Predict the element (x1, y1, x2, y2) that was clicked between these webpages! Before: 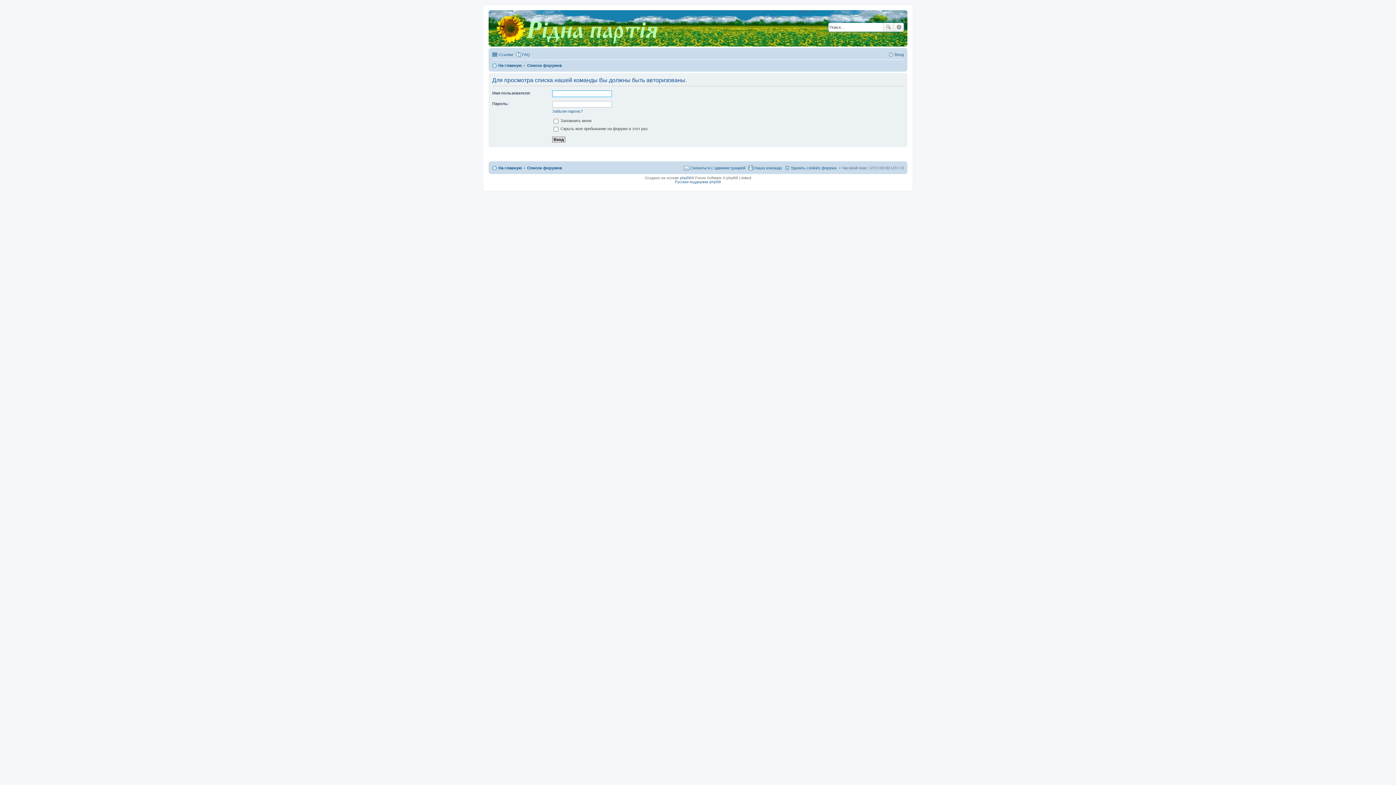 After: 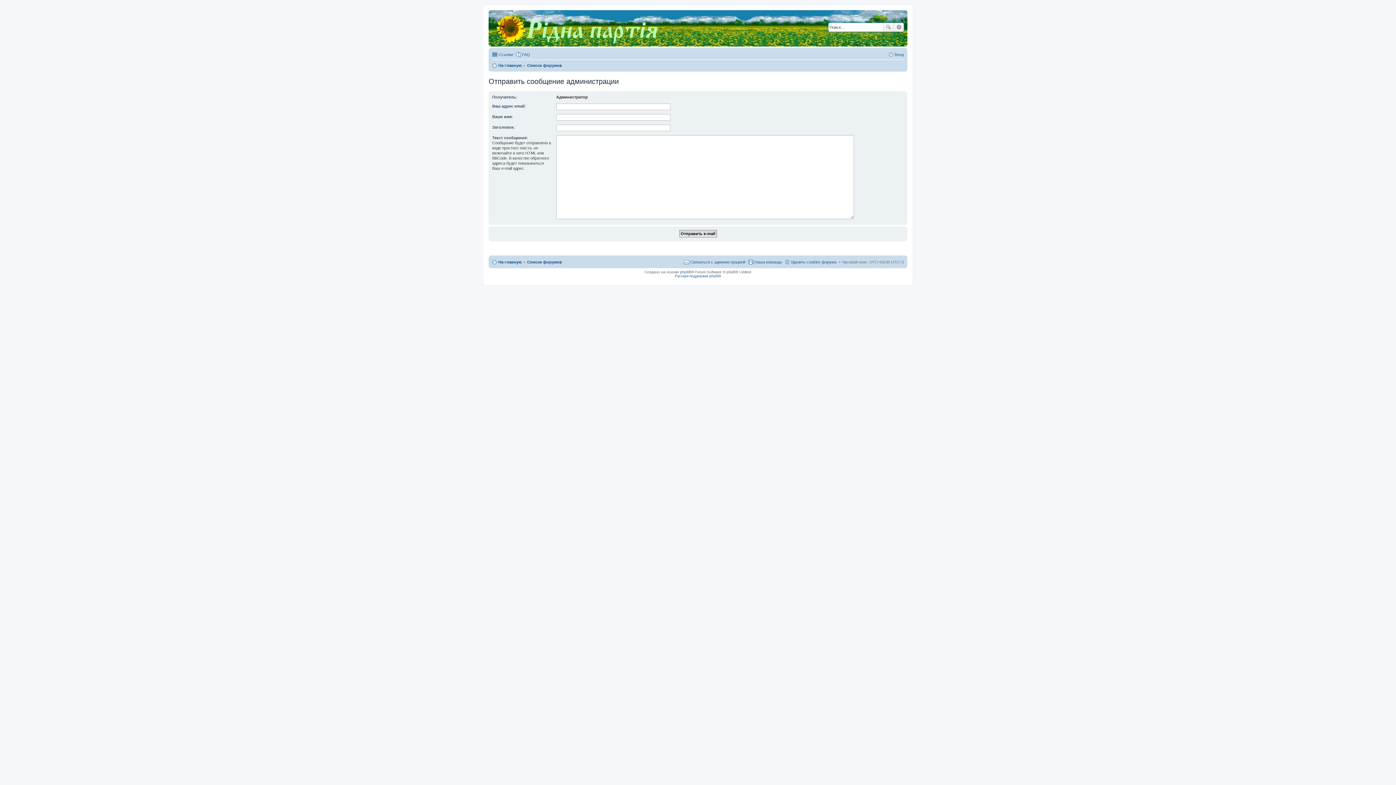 Action: bbox: (684, 163, 745, 172) label: Связаться с администрацией